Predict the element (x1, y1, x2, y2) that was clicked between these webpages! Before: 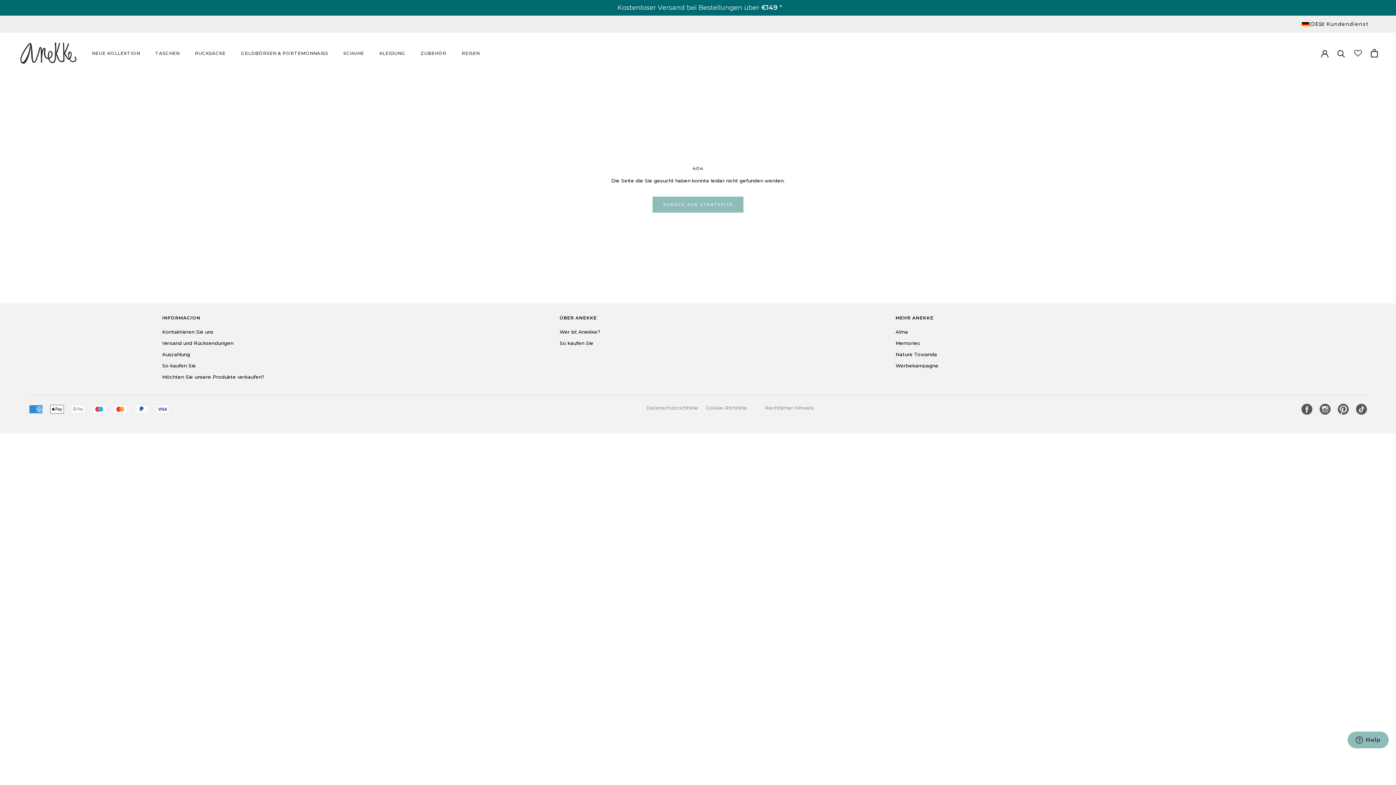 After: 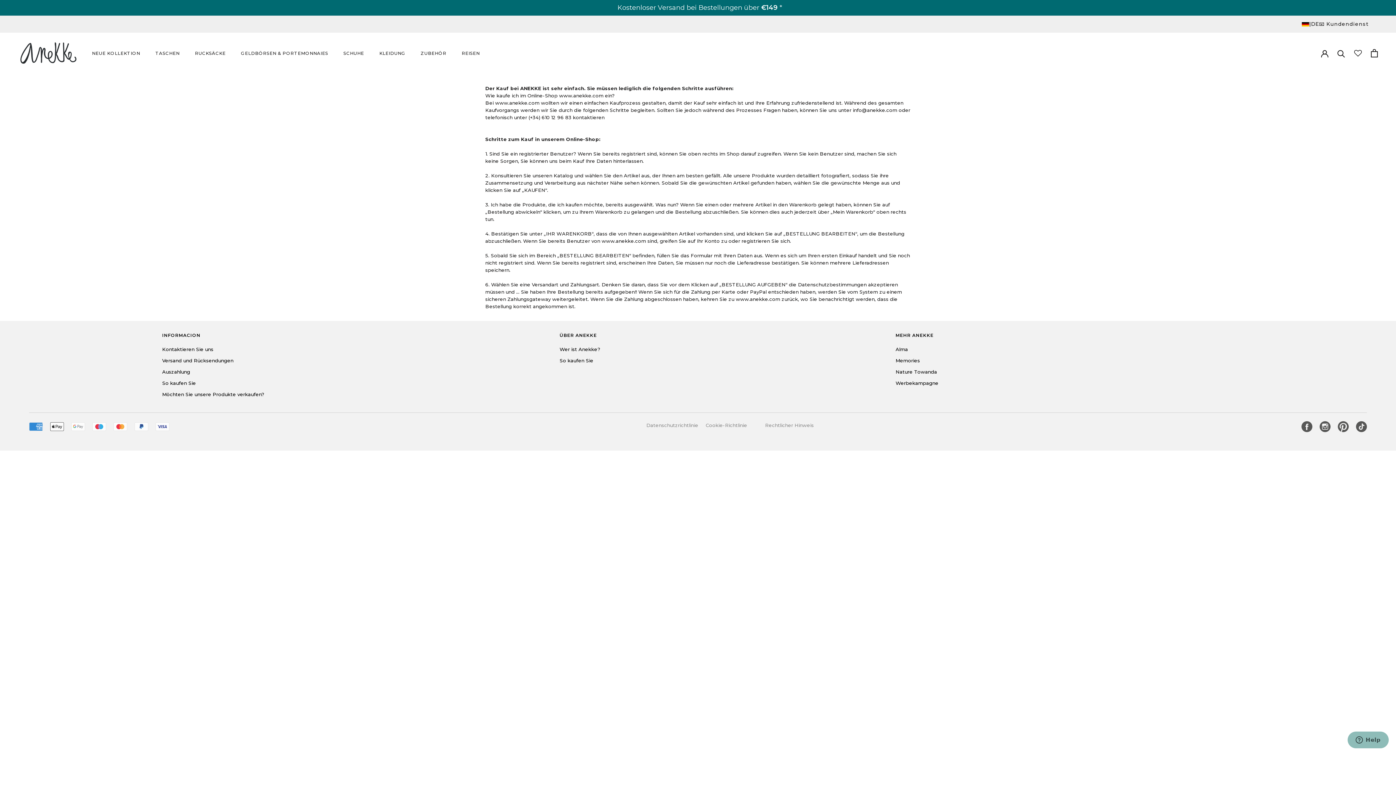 Action: label: So kaufen Sie bbox: (162, 362, 264, 369)